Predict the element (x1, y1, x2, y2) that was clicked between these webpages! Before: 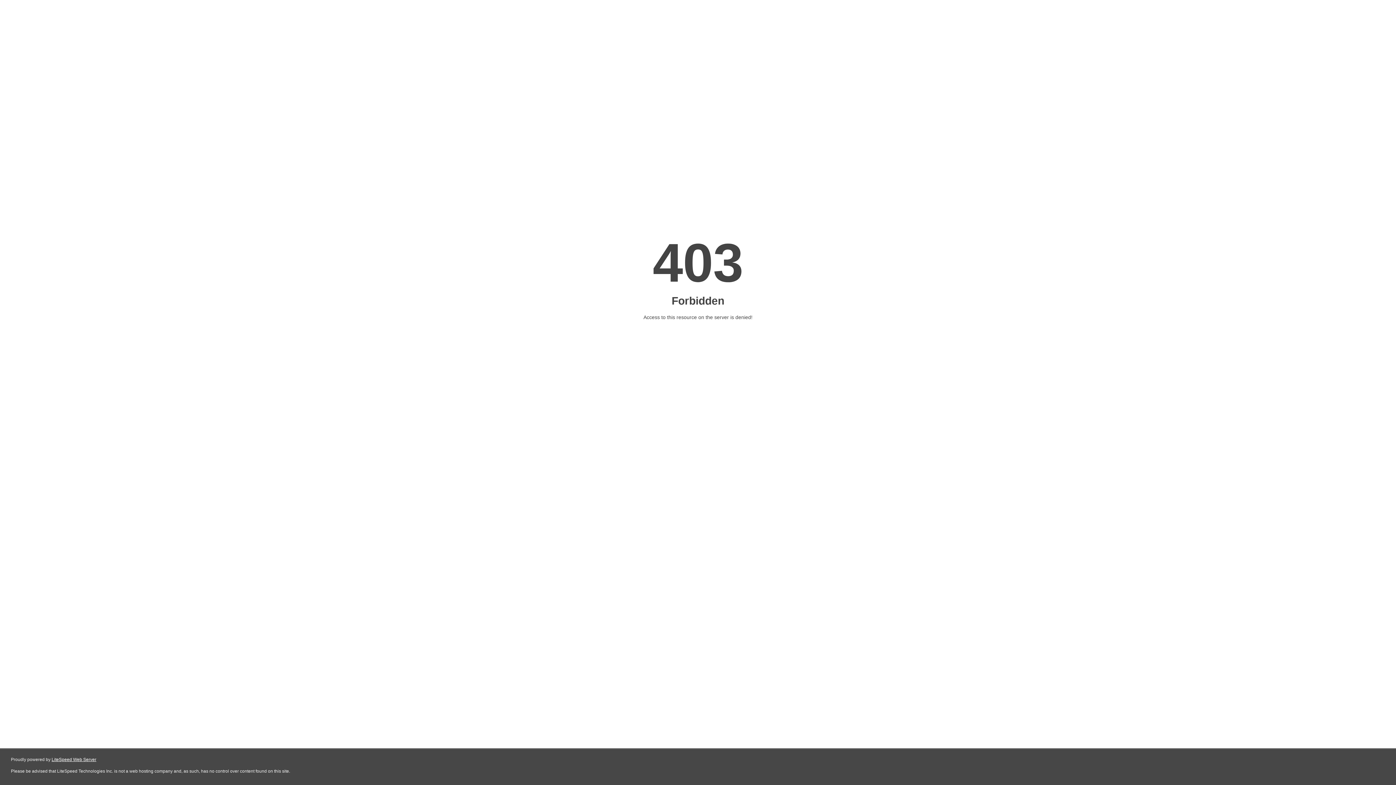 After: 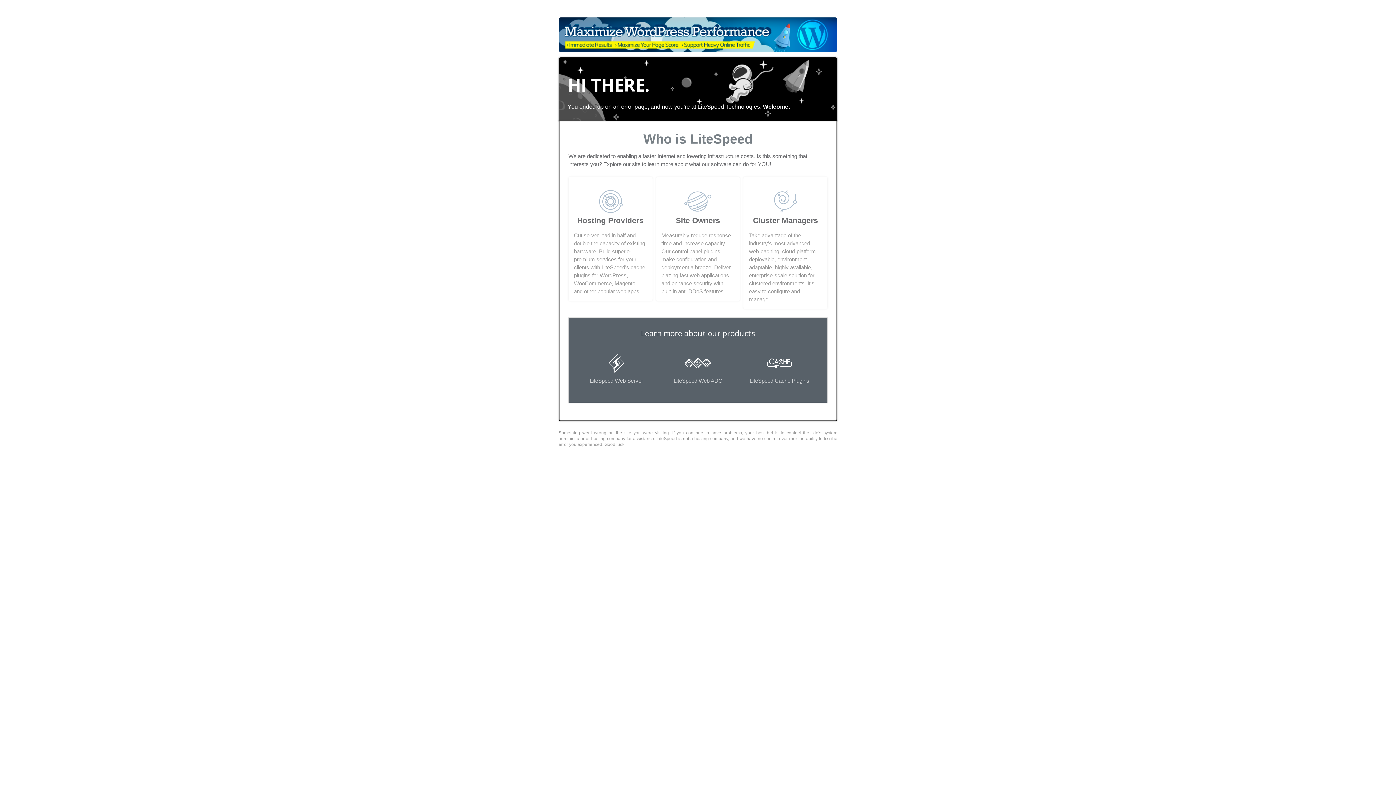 Action: bbox: (51, 757, 96, 762) label: LiteSpeed Web Server